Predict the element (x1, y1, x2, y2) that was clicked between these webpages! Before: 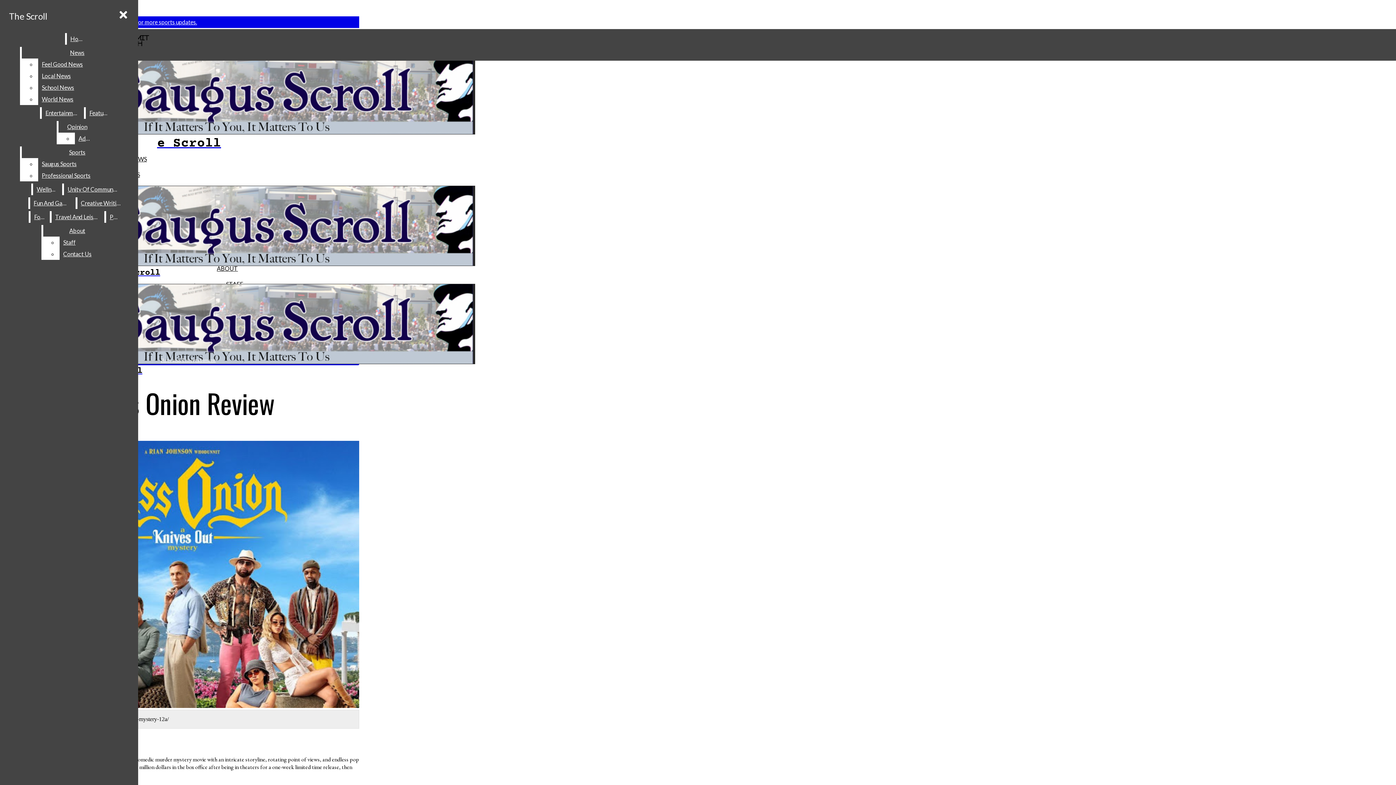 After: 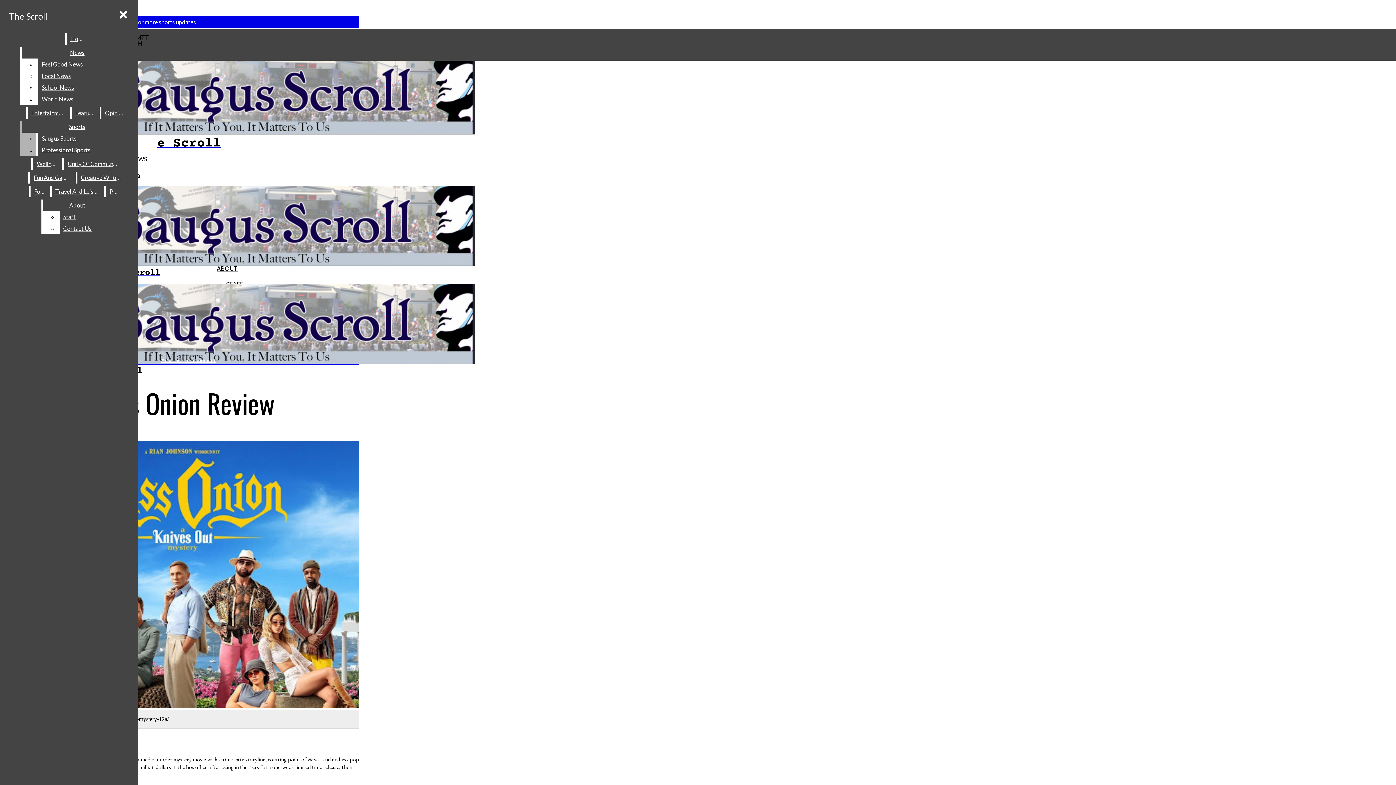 Action: label: Advice bbox: (74, 132, 96, 144)